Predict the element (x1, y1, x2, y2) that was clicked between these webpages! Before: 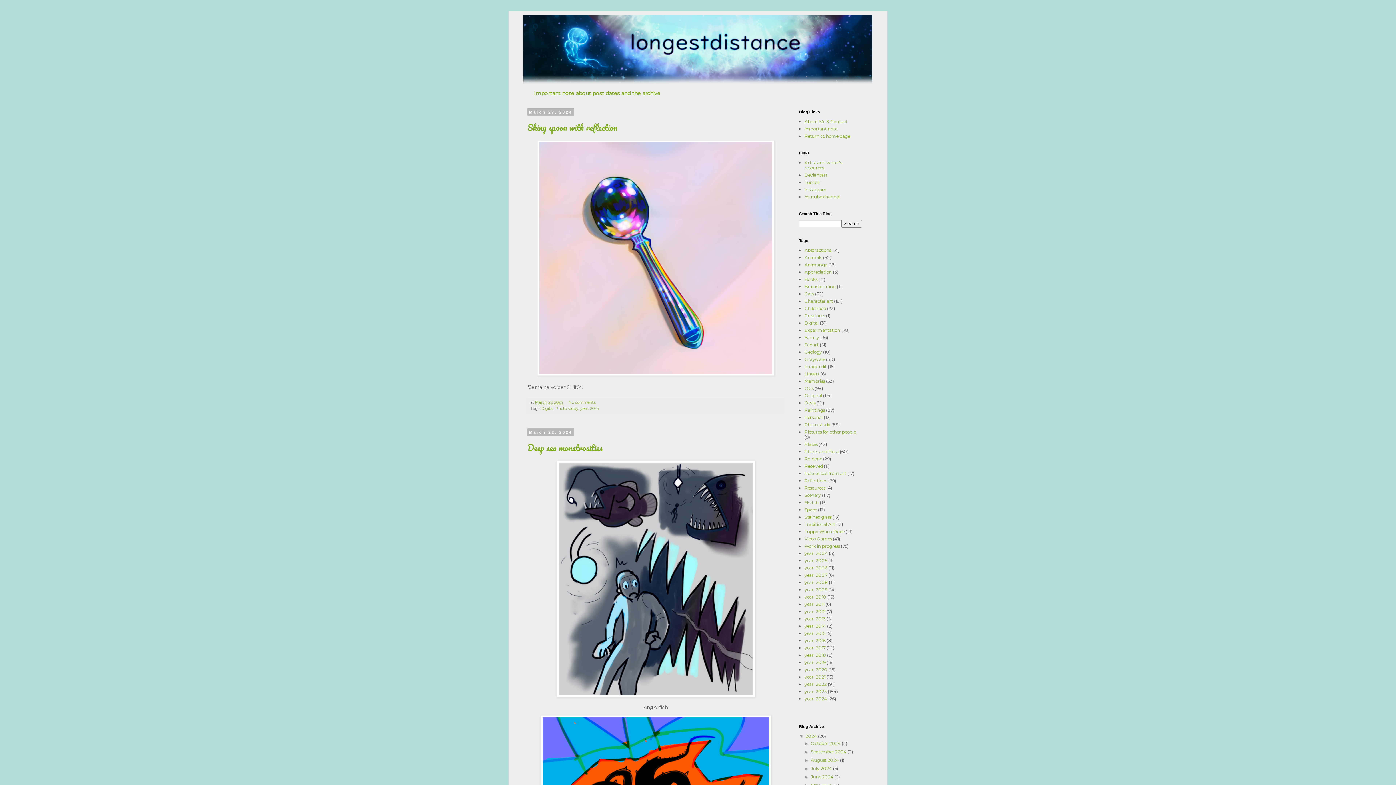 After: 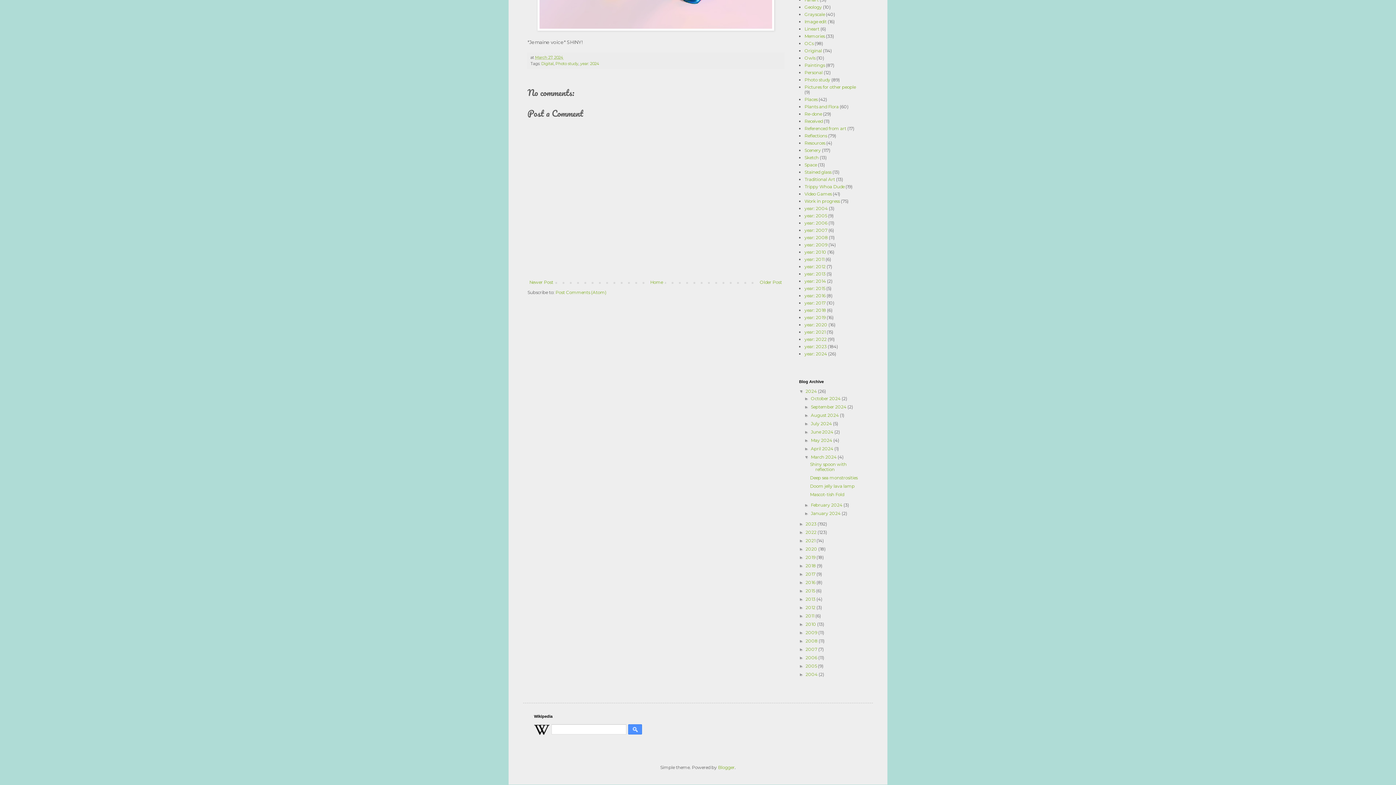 Action: bbox: (568, 400, 597, 404) label: No comments: 